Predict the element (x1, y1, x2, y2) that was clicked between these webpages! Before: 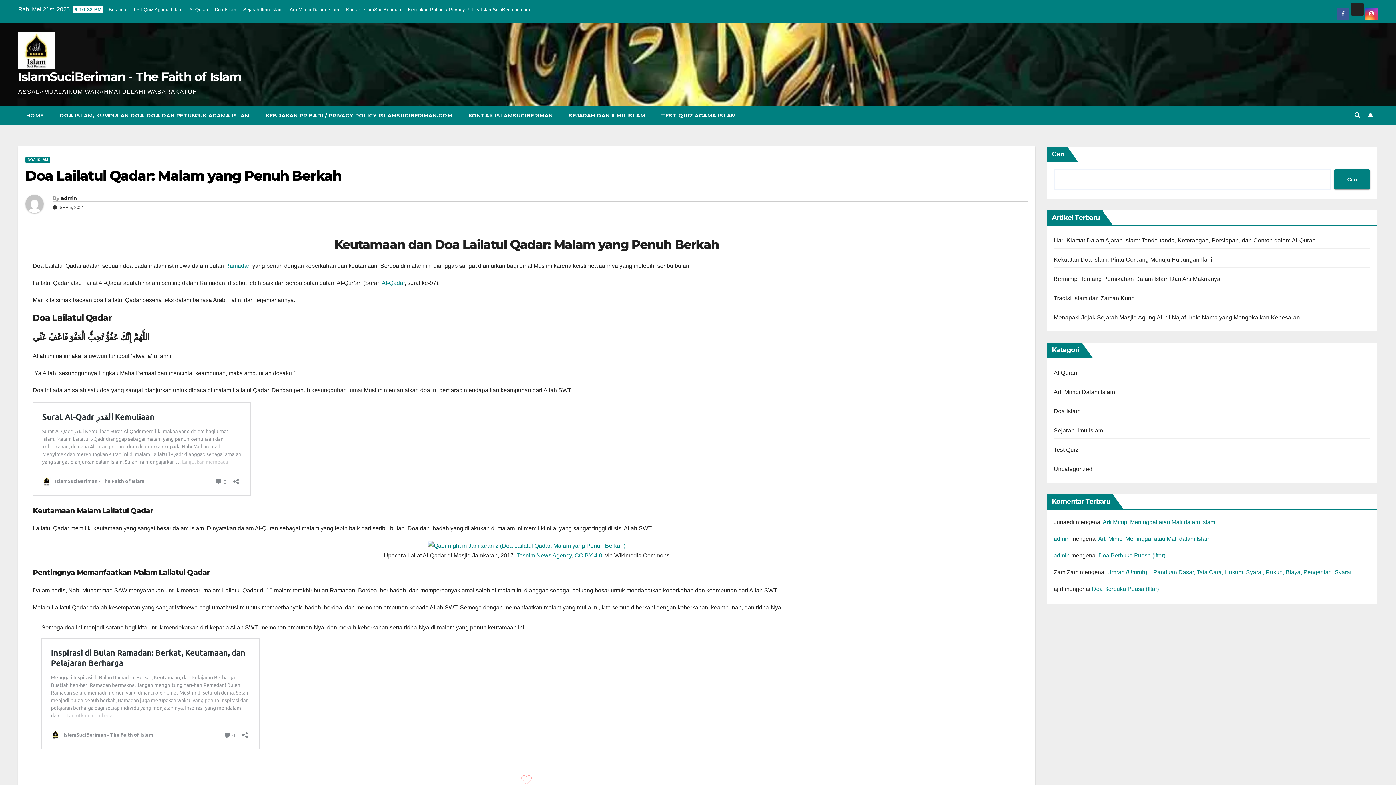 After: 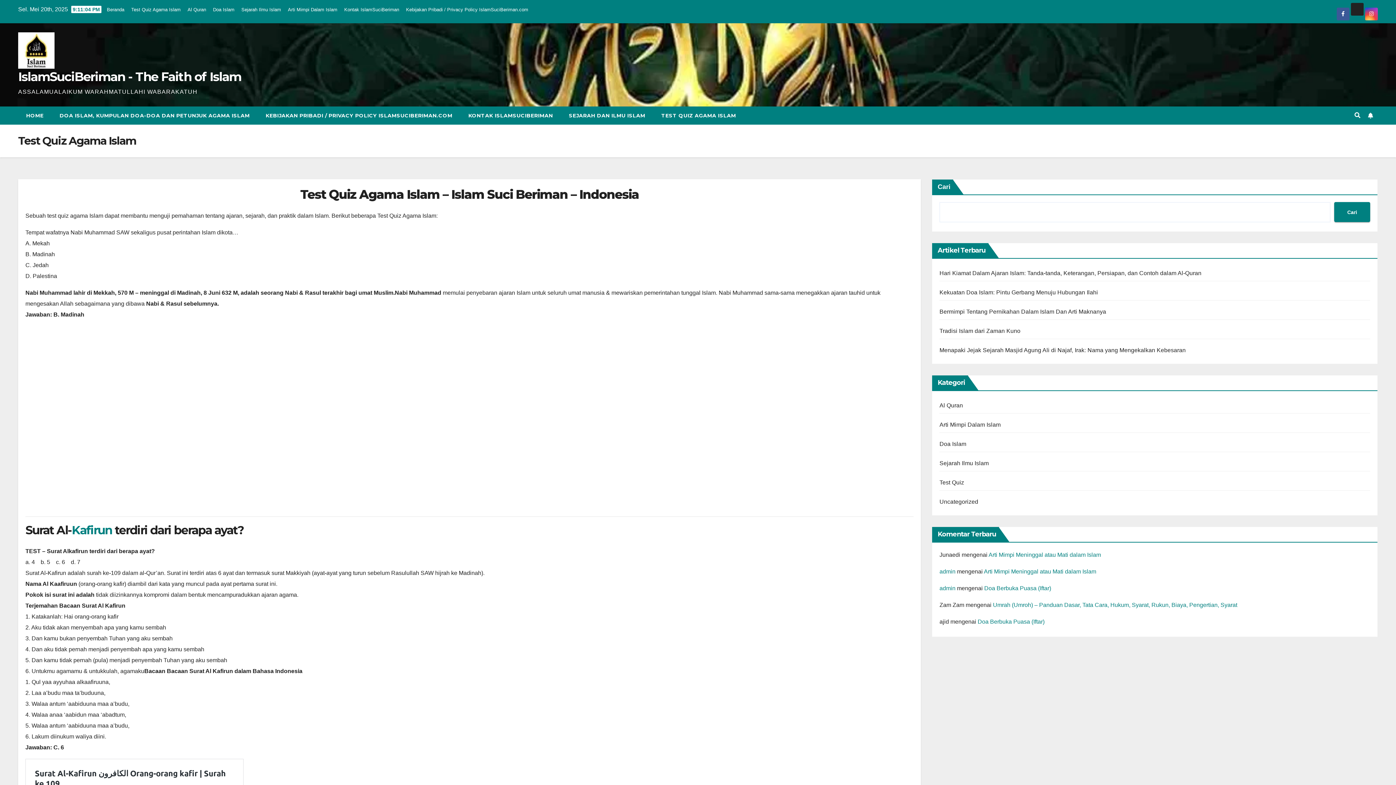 Action: bbox: (653, 106, 744, 124) label: TEST QUIZ AGAMA ISLAM